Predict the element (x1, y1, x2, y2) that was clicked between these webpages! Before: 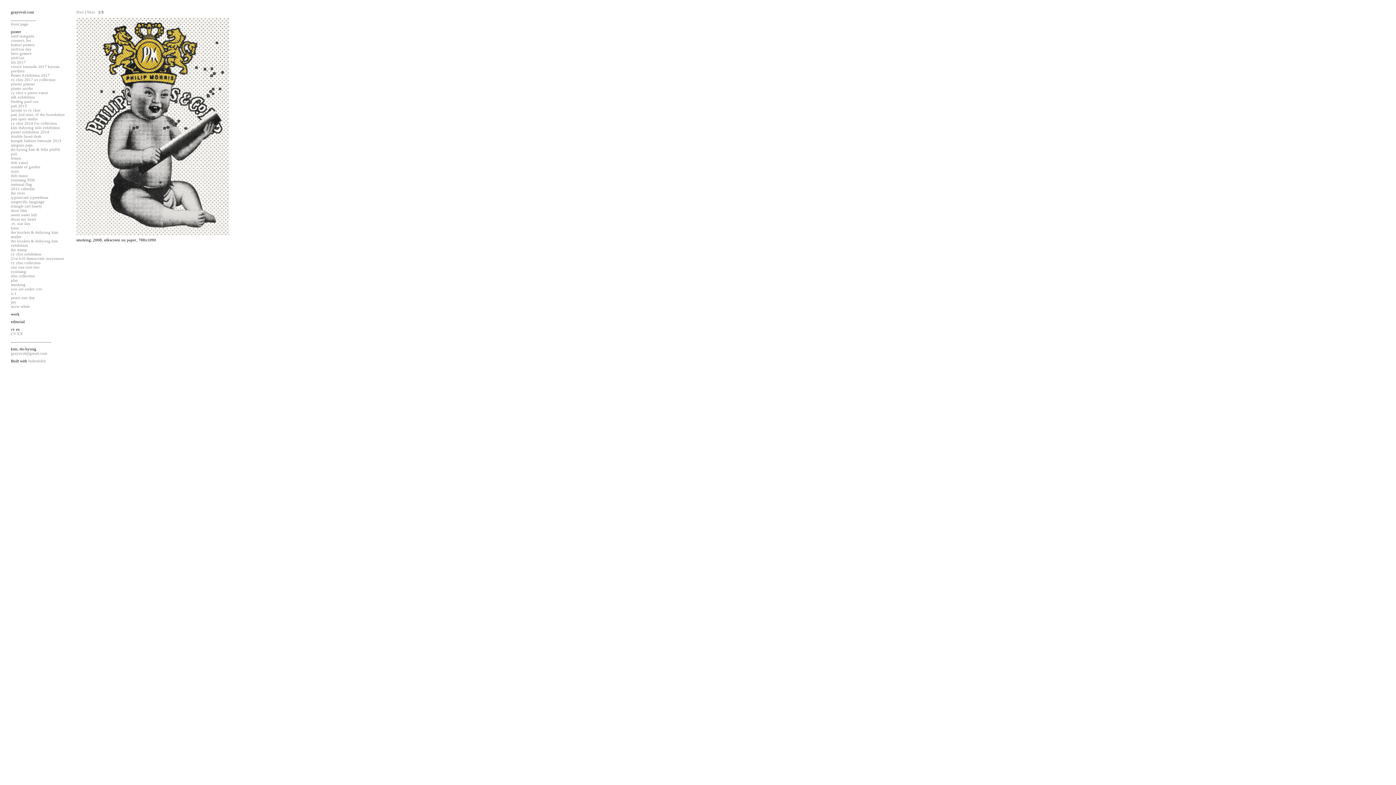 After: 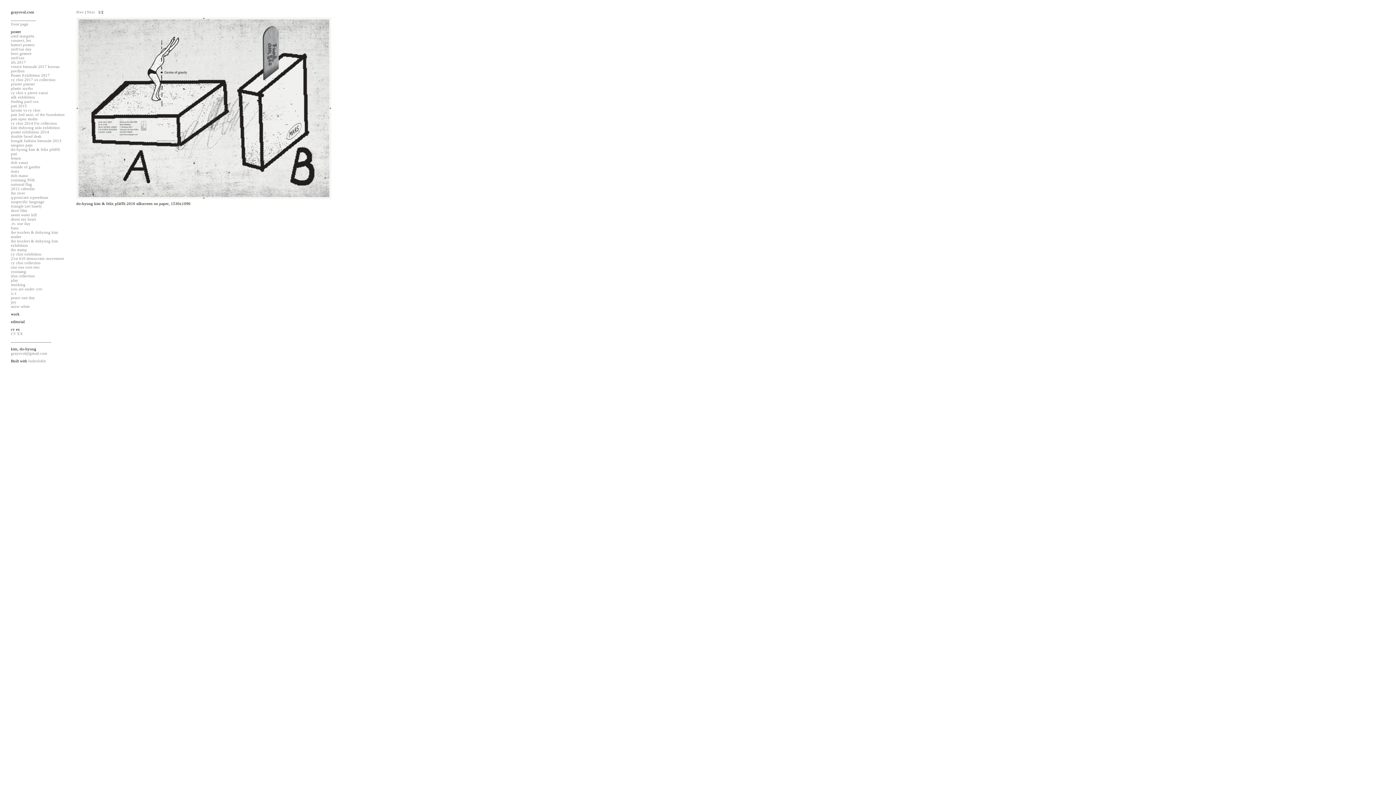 Action: bbox: (10, 147, 60, 151) label: do-hyung kim & felix pfäffli